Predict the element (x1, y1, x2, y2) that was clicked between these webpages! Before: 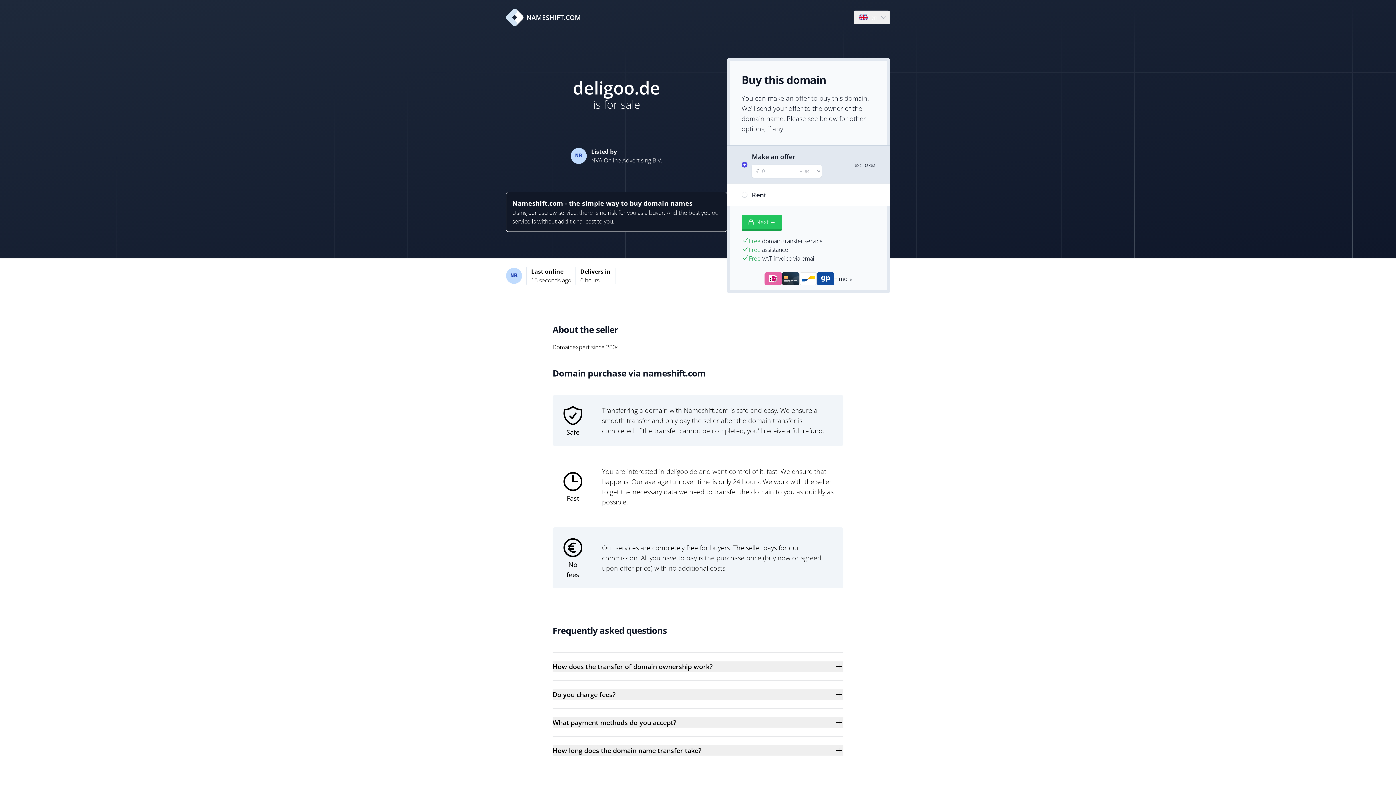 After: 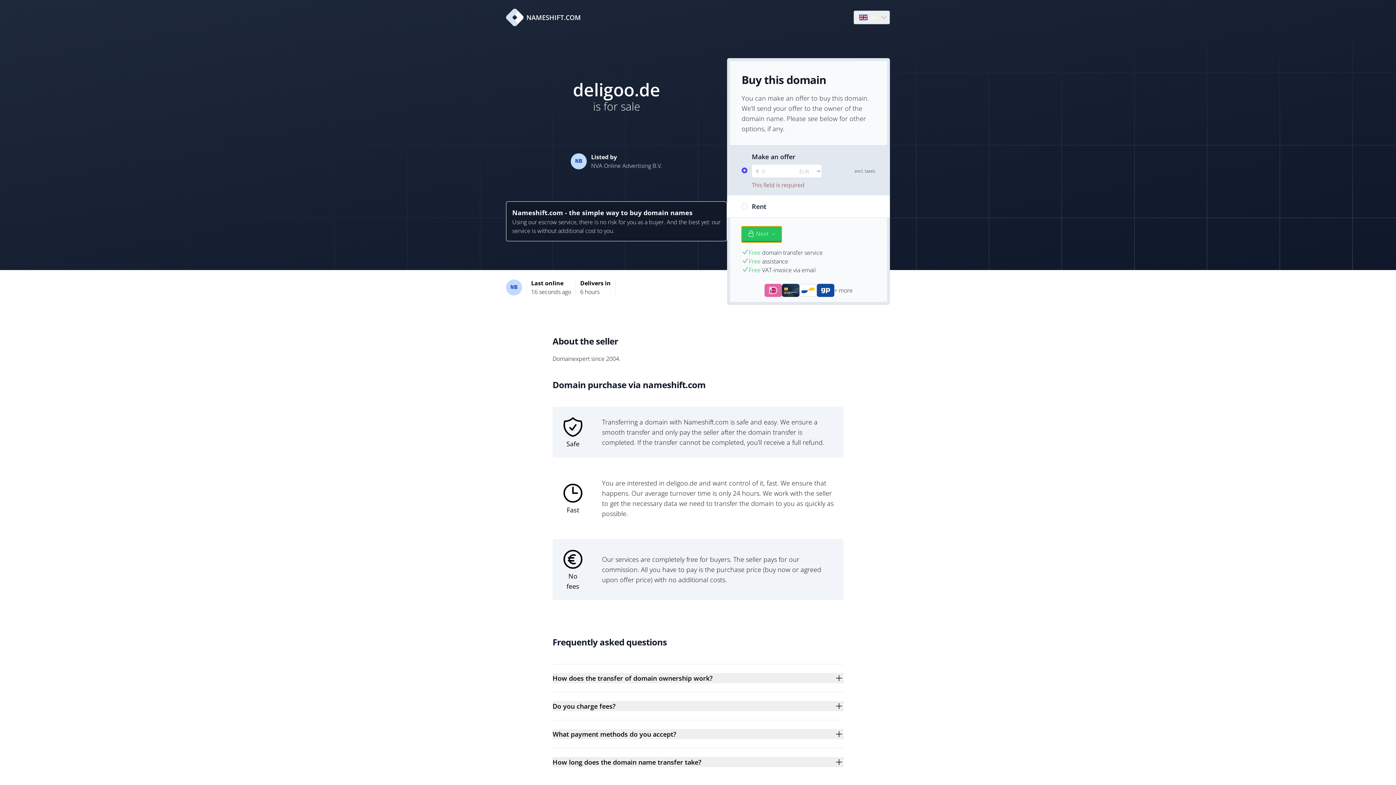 Action: bbox: (741, 214, 781, 230) label: Next →